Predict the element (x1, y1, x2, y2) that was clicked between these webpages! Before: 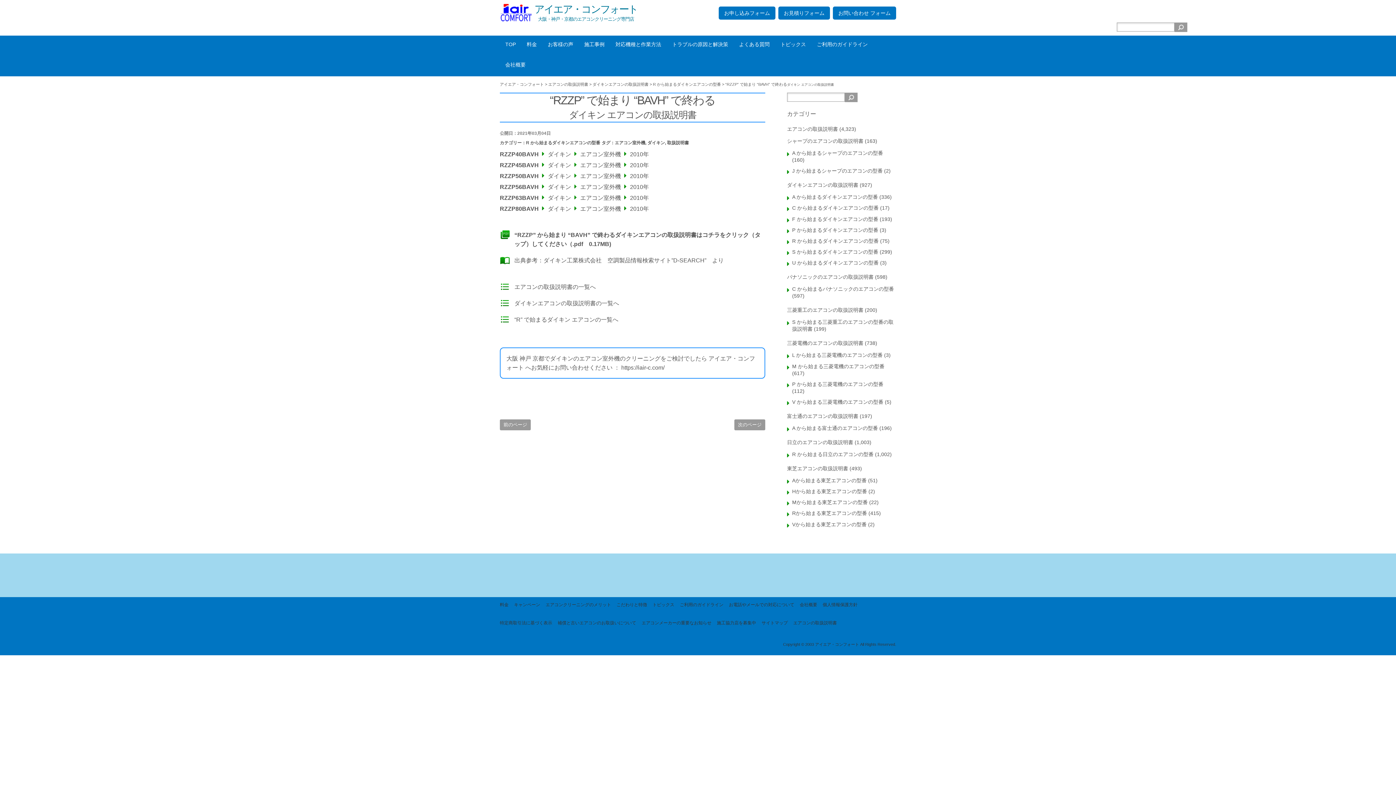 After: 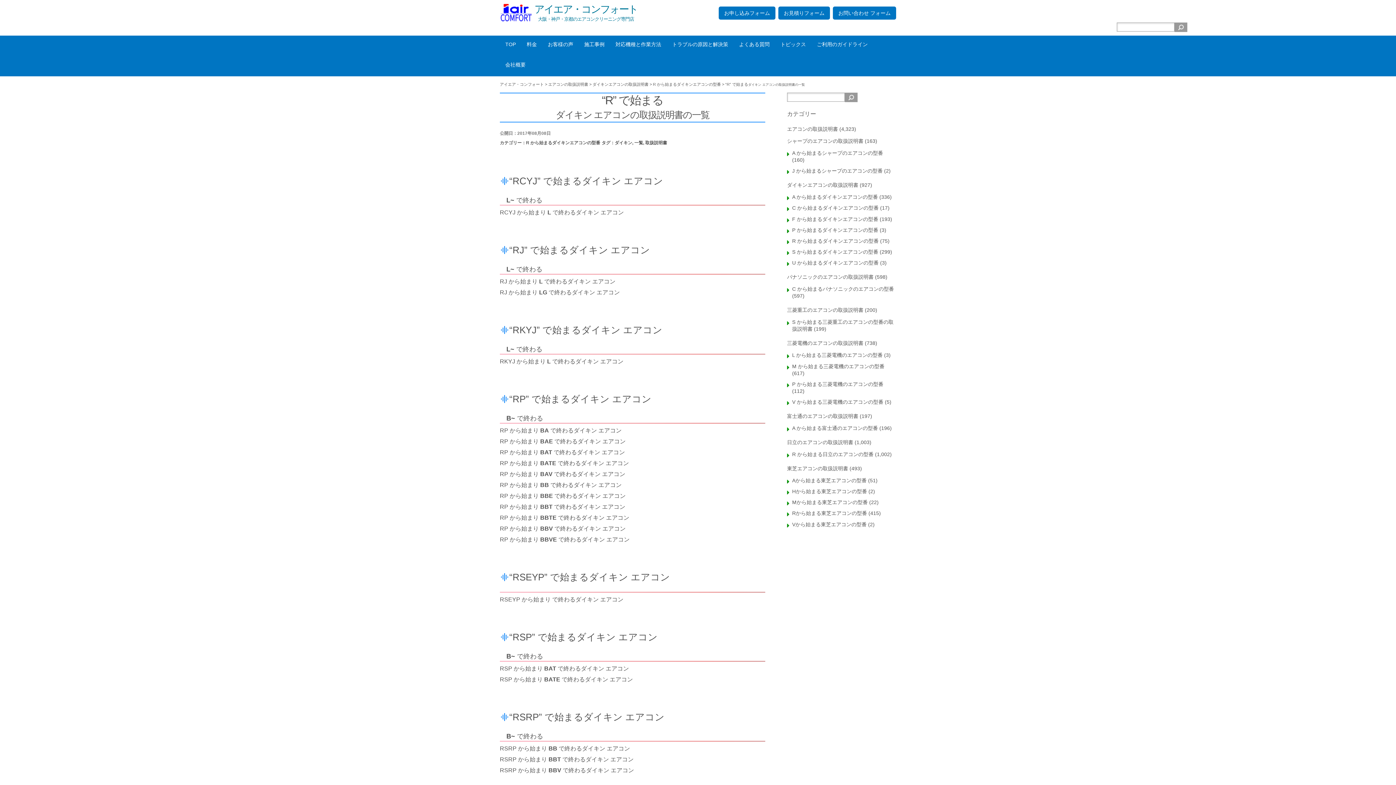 Action: label: R から始まるダイキンエアコンの型番 bbox: (653, 82, 721, 86)